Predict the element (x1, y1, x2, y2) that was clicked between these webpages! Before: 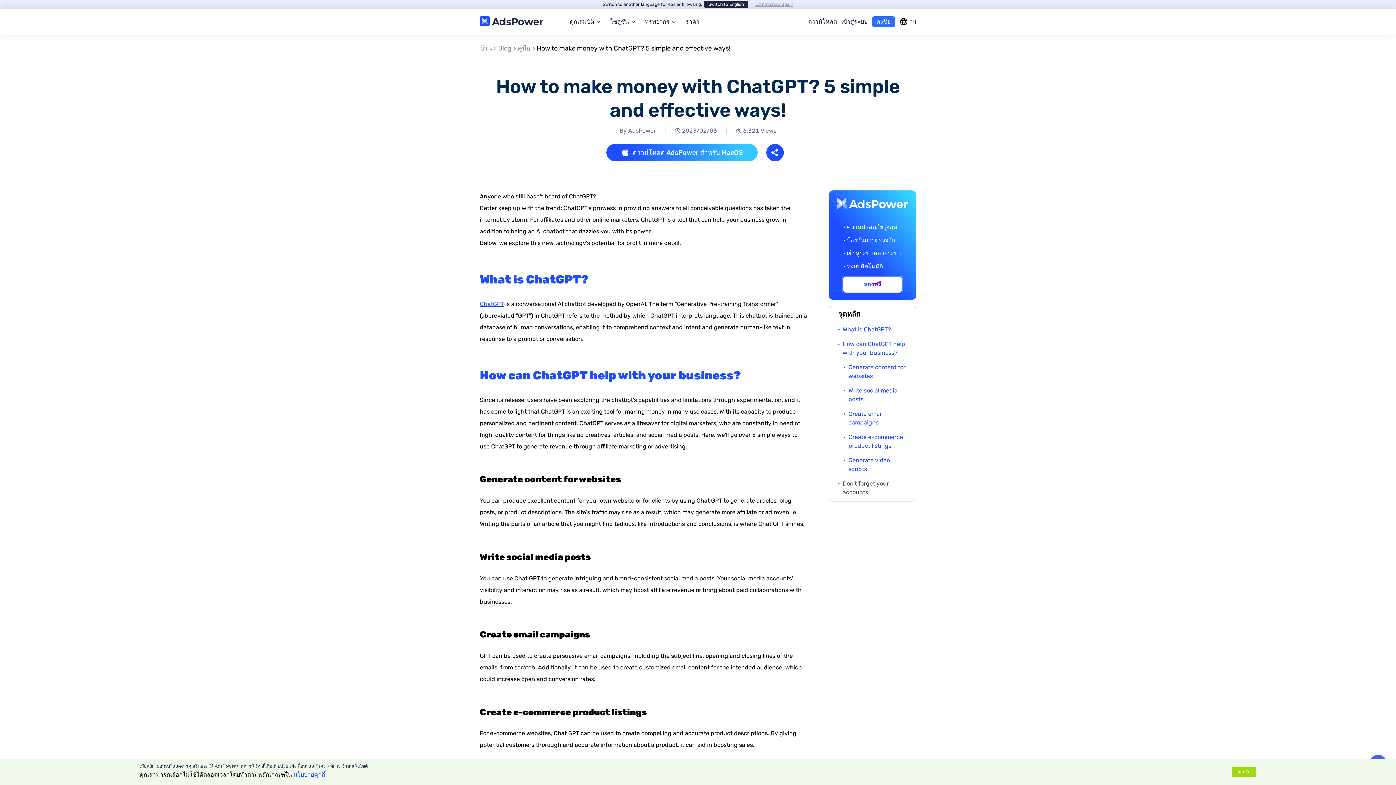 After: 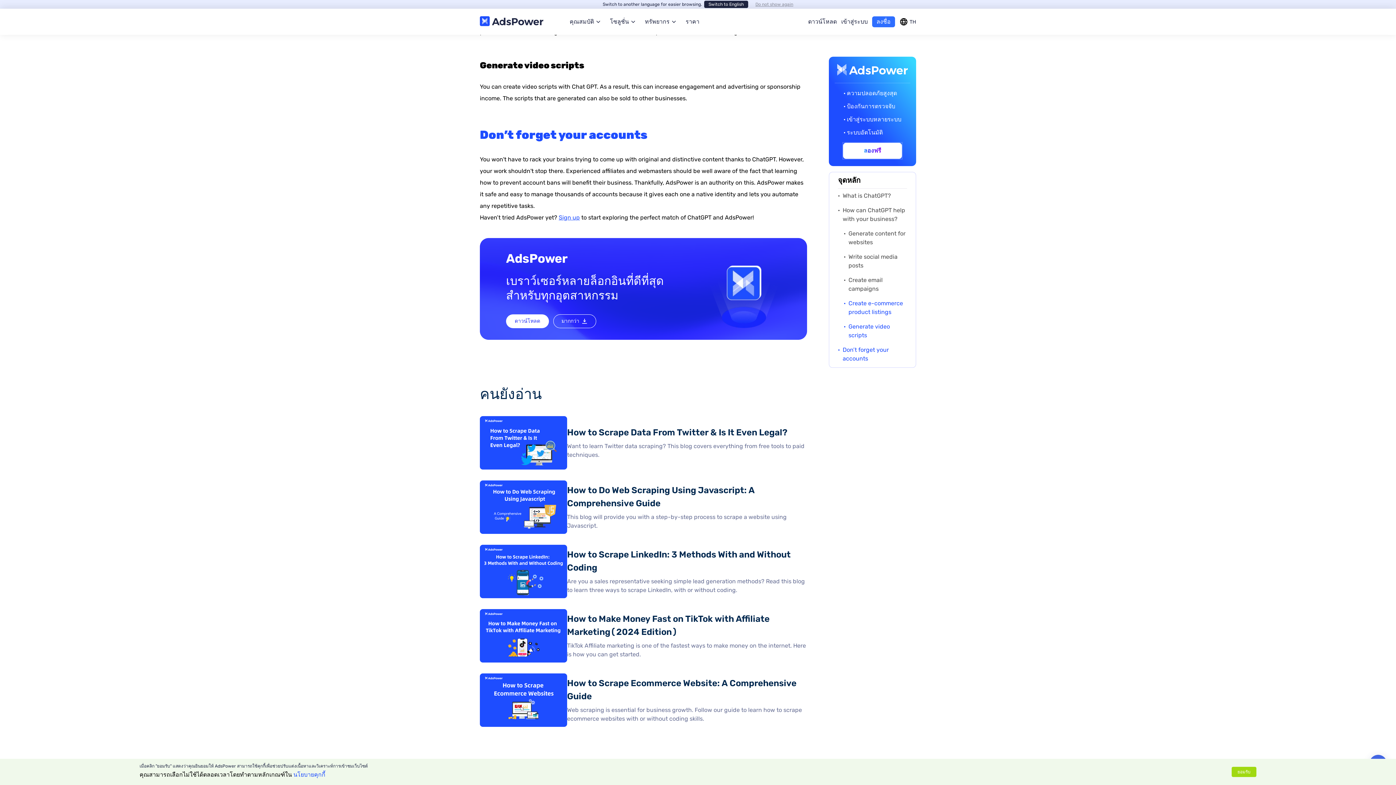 Action: label: Generate video scripts bbox: (848, 456, 907, 473)